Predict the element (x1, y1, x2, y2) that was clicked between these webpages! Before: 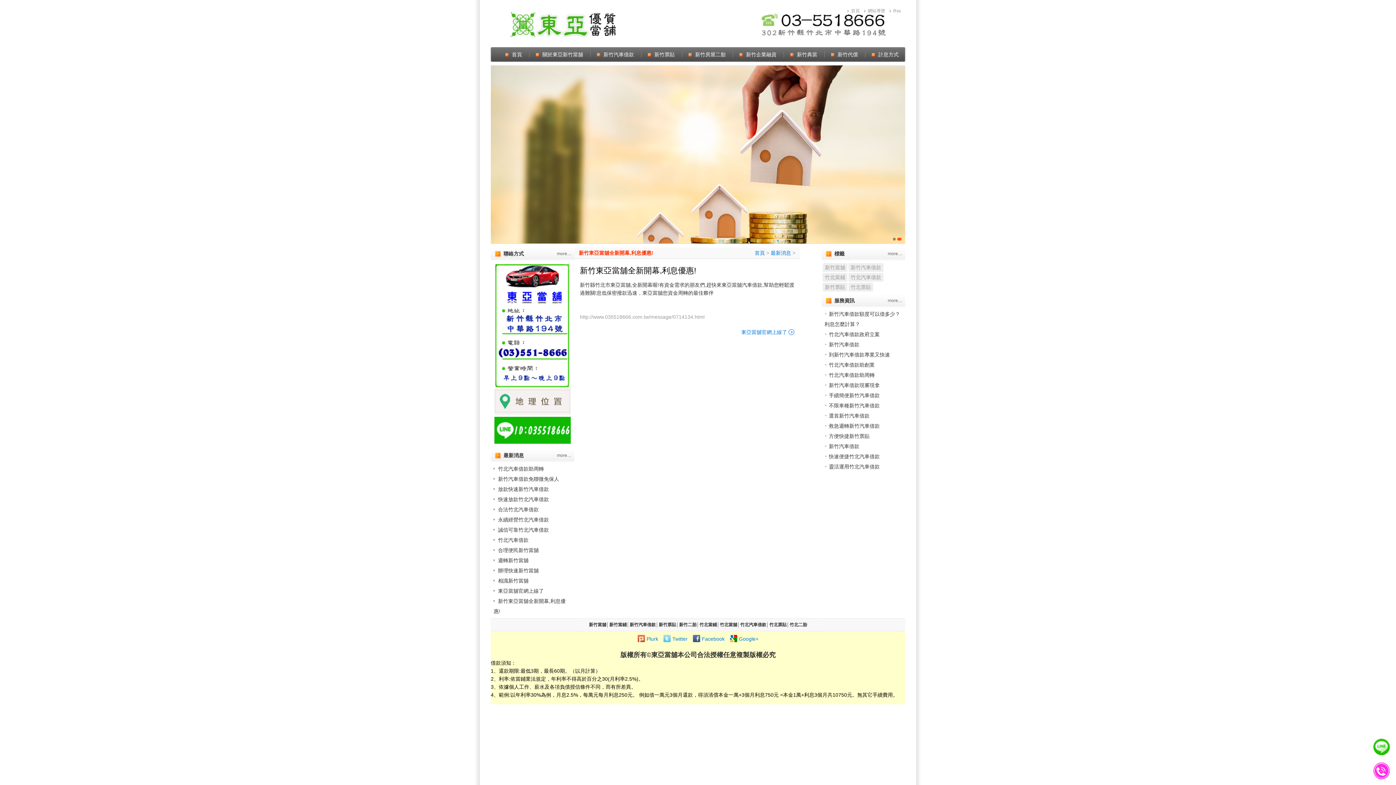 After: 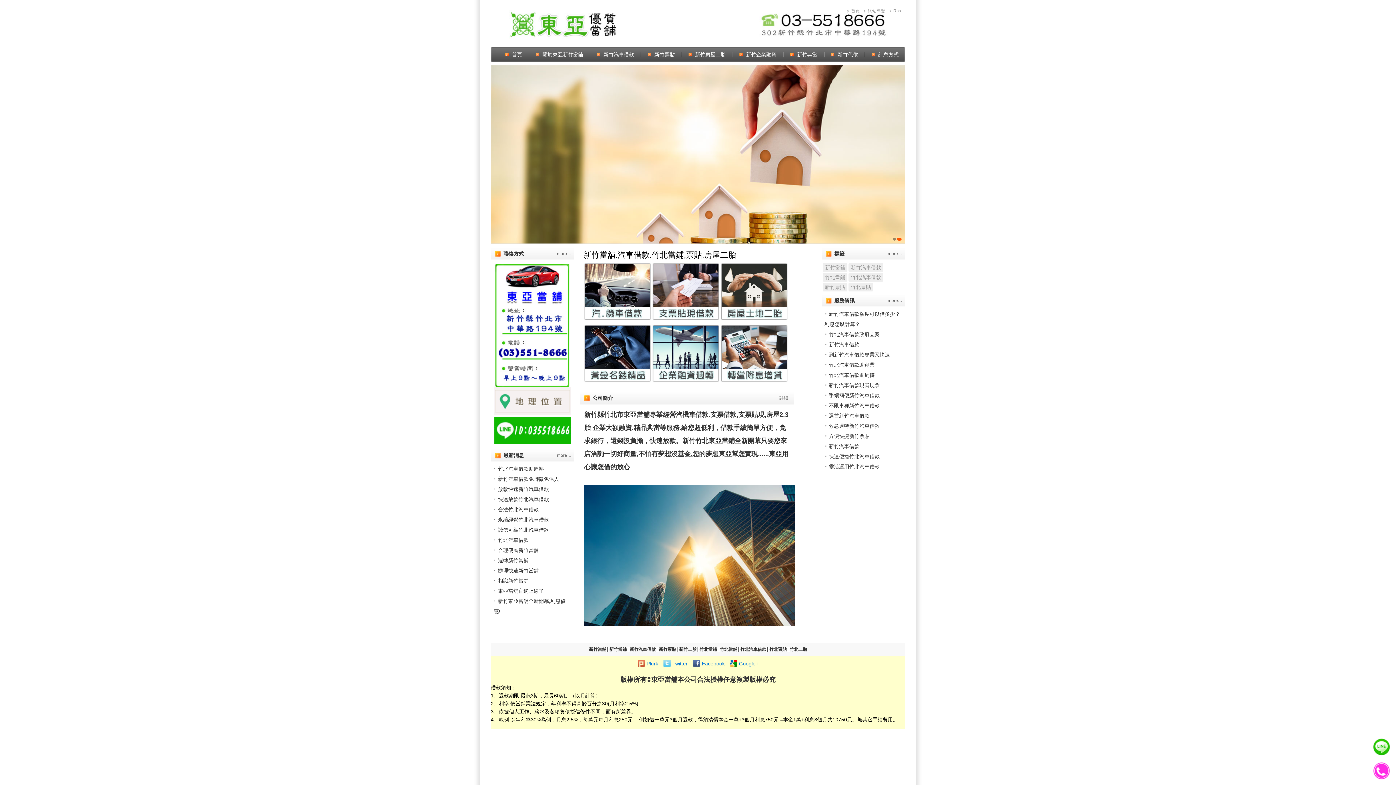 Action: label: 首頁 bbox: (505, 47, 522, 61)